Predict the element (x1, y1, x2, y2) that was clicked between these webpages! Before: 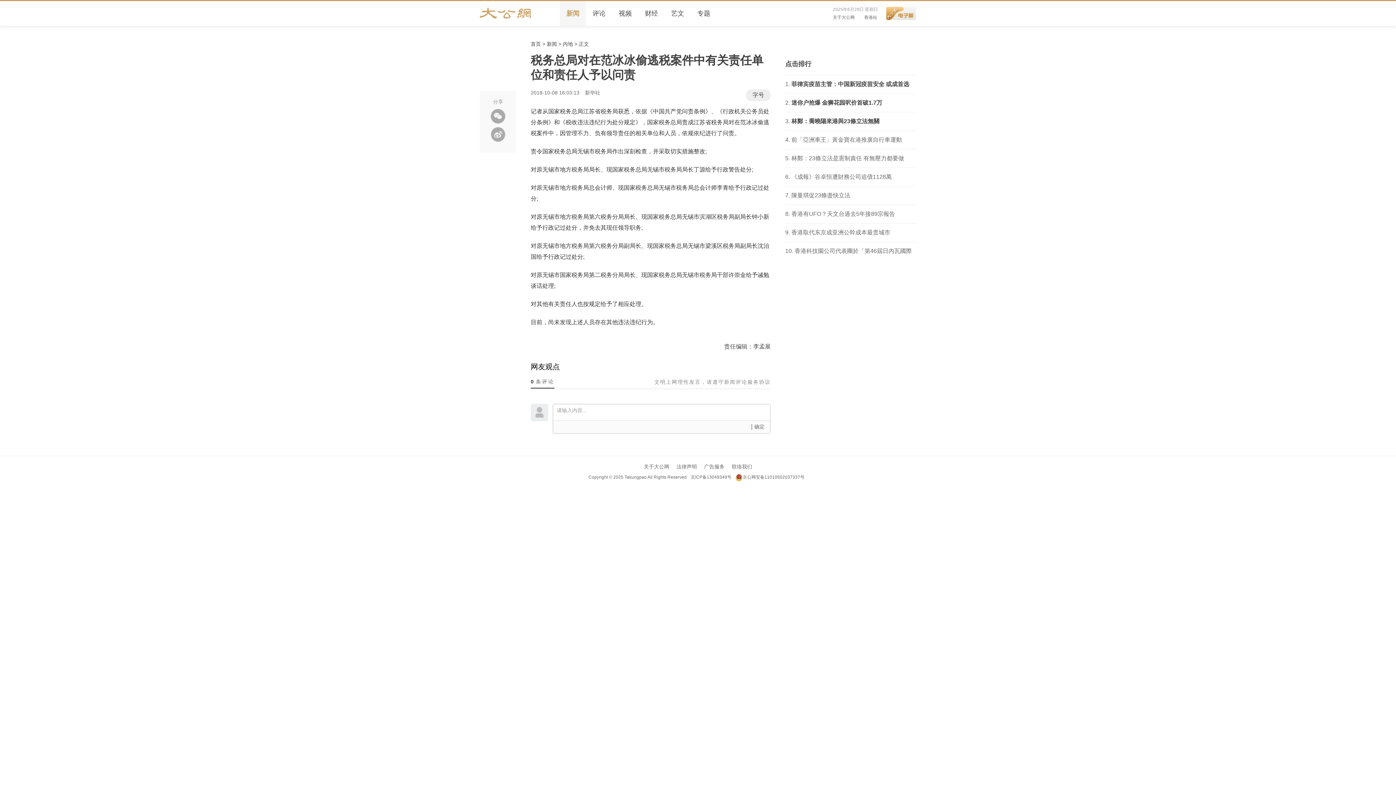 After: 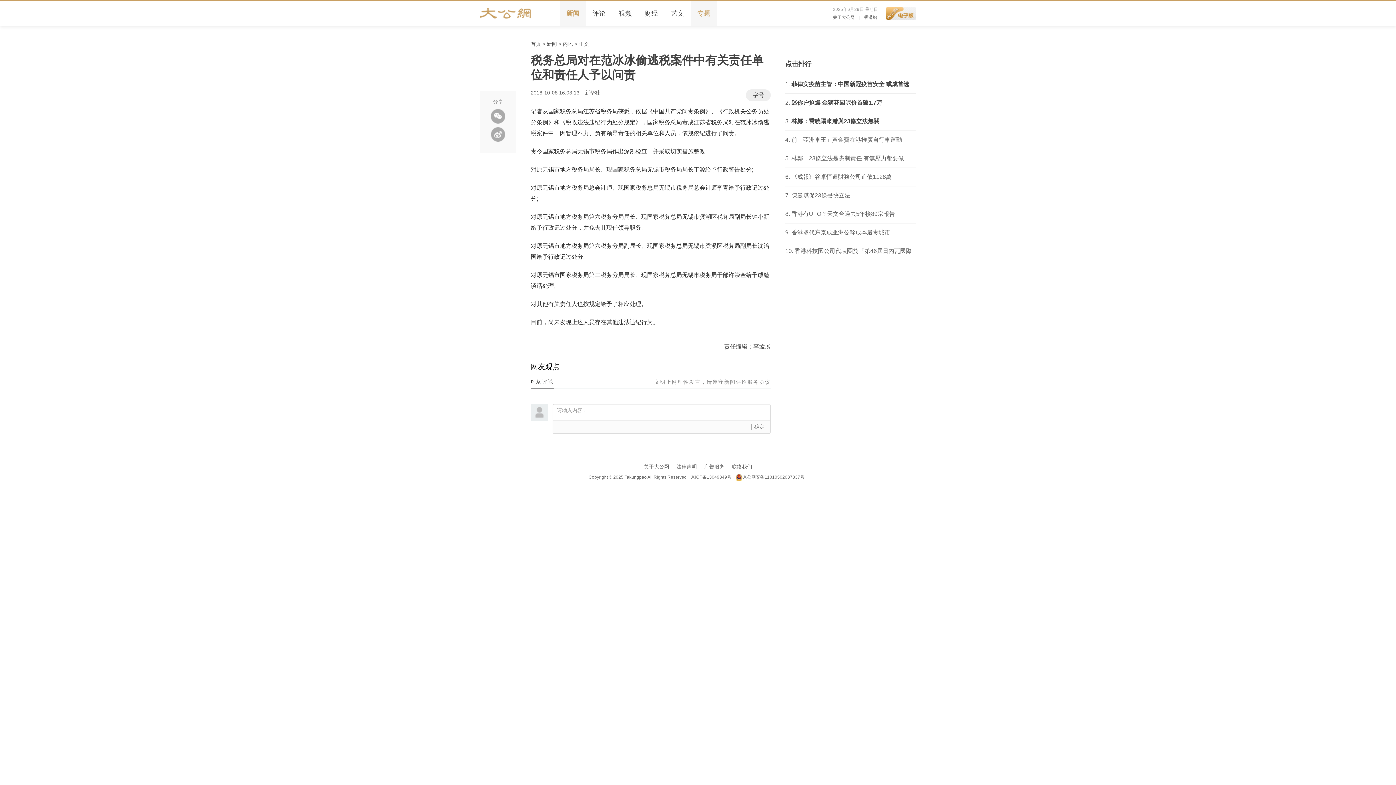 Action: bbox: (690, 1, 717, 25) label: 专题